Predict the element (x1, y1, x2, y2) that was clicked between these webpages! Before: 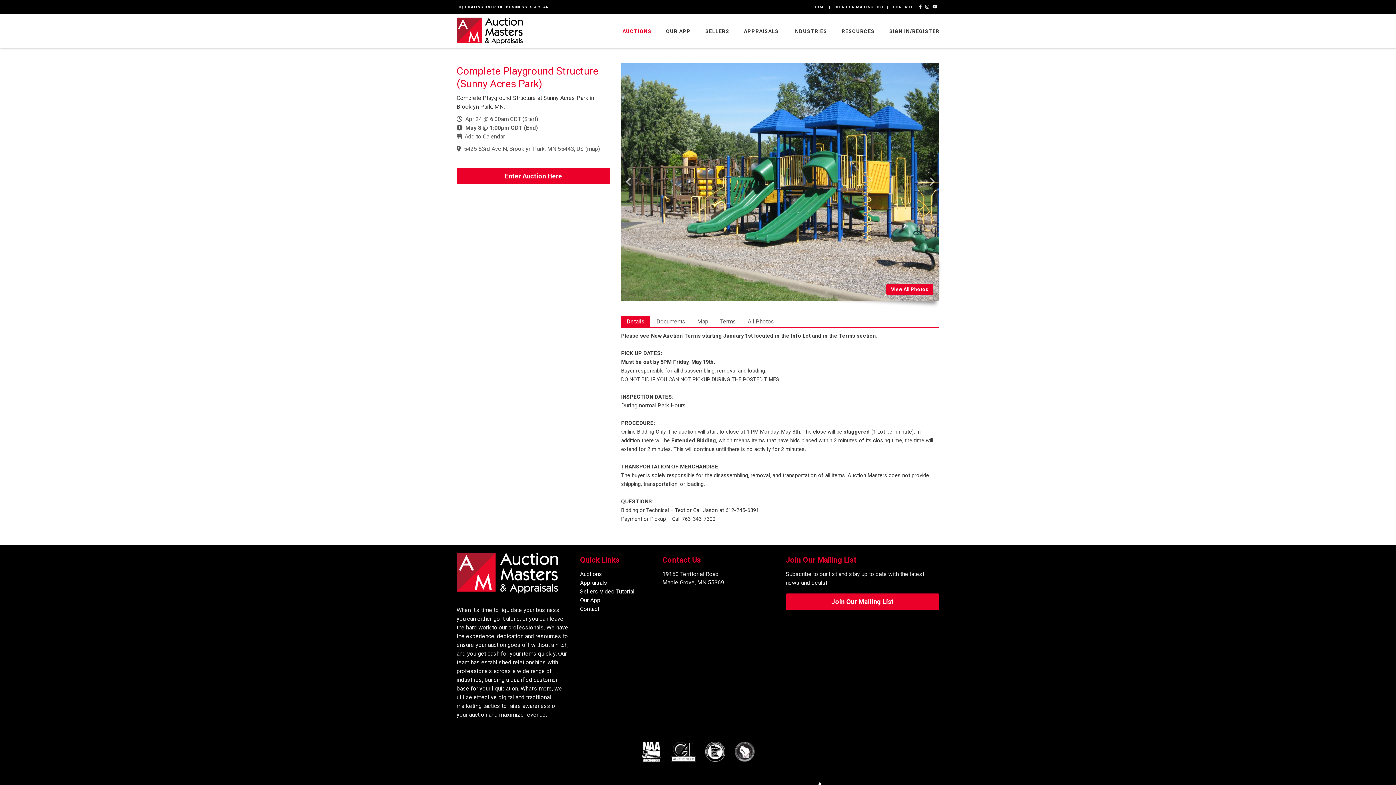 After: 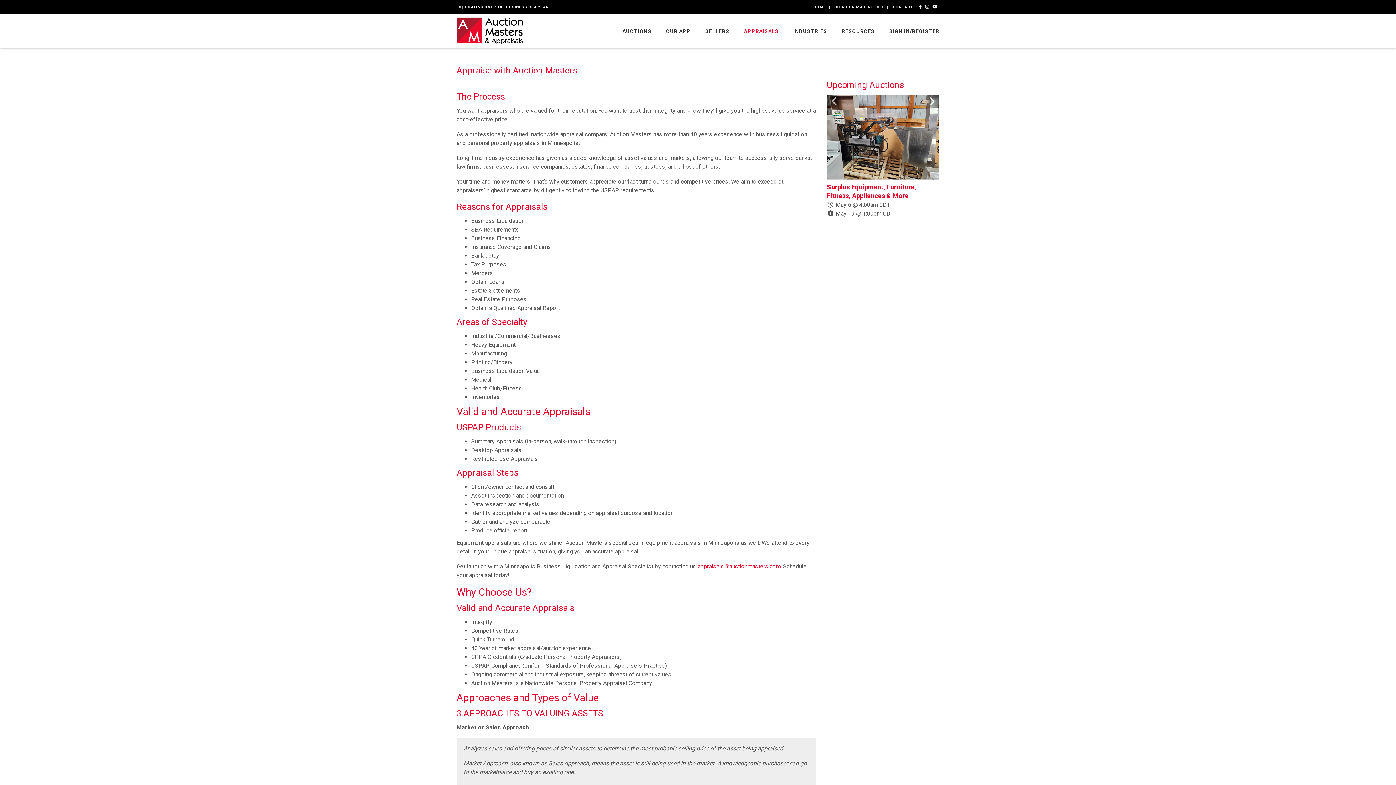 Action: label: APPRAISALS bbox: (736, 14, 786, 48)